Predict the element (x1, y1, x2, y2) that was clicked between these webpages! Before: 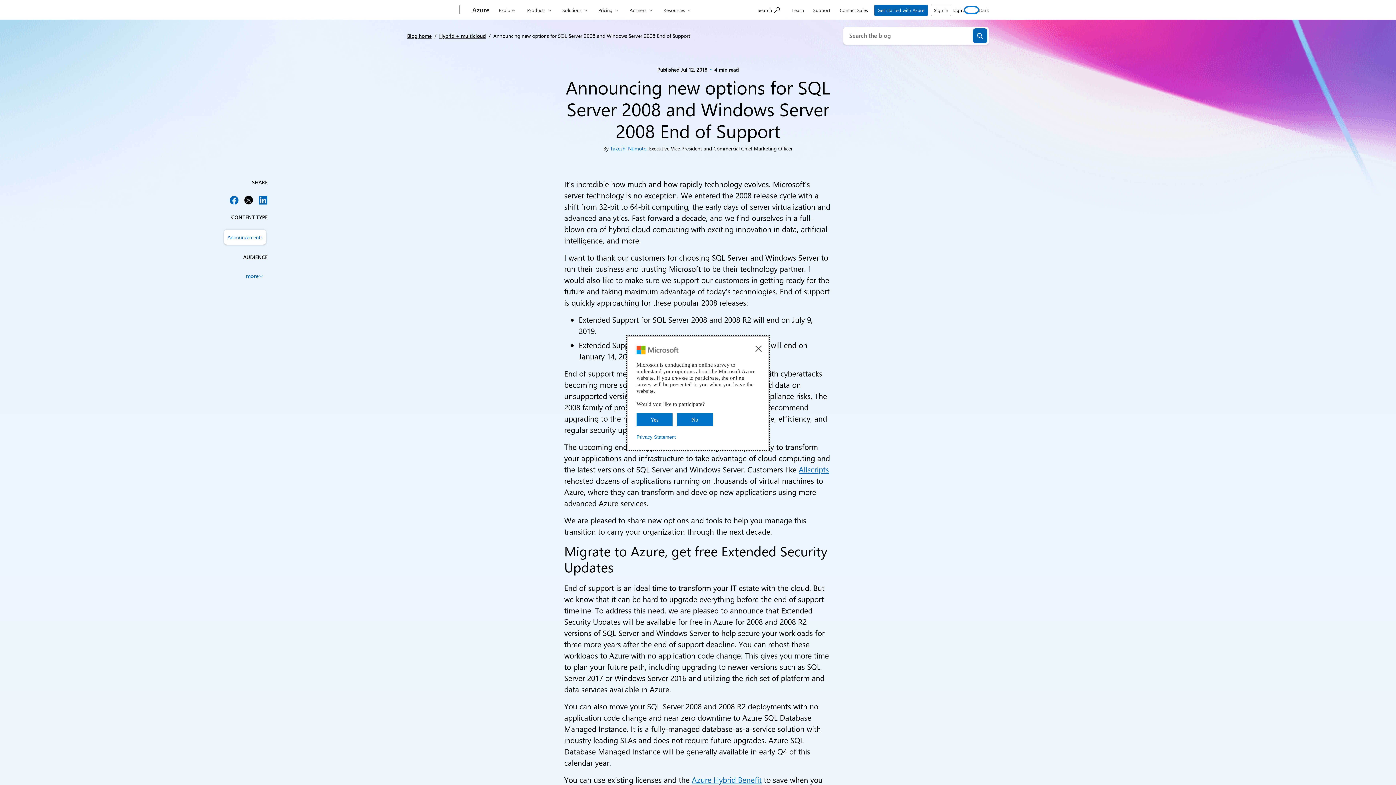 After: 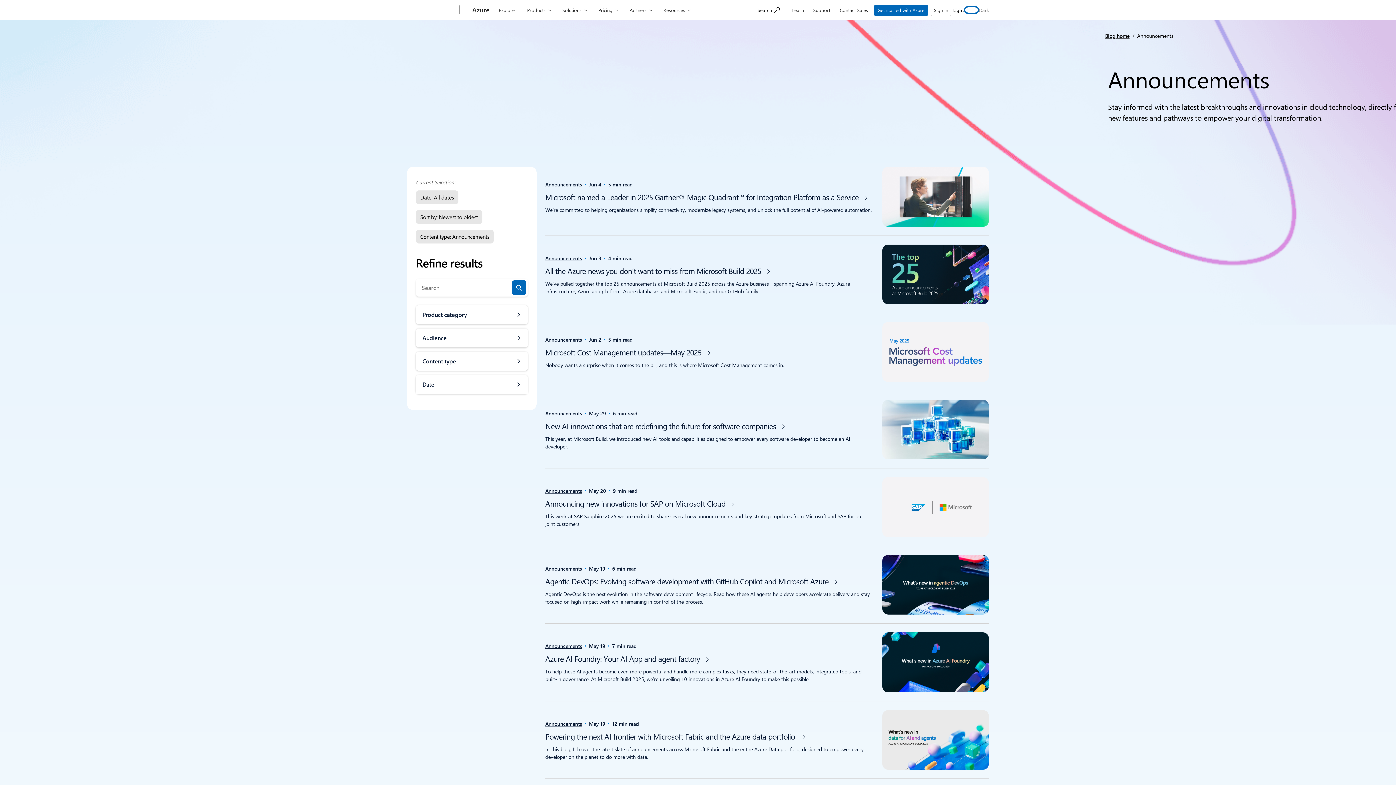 Action: bbox: (223, 229, 266, 244) label: Announcements